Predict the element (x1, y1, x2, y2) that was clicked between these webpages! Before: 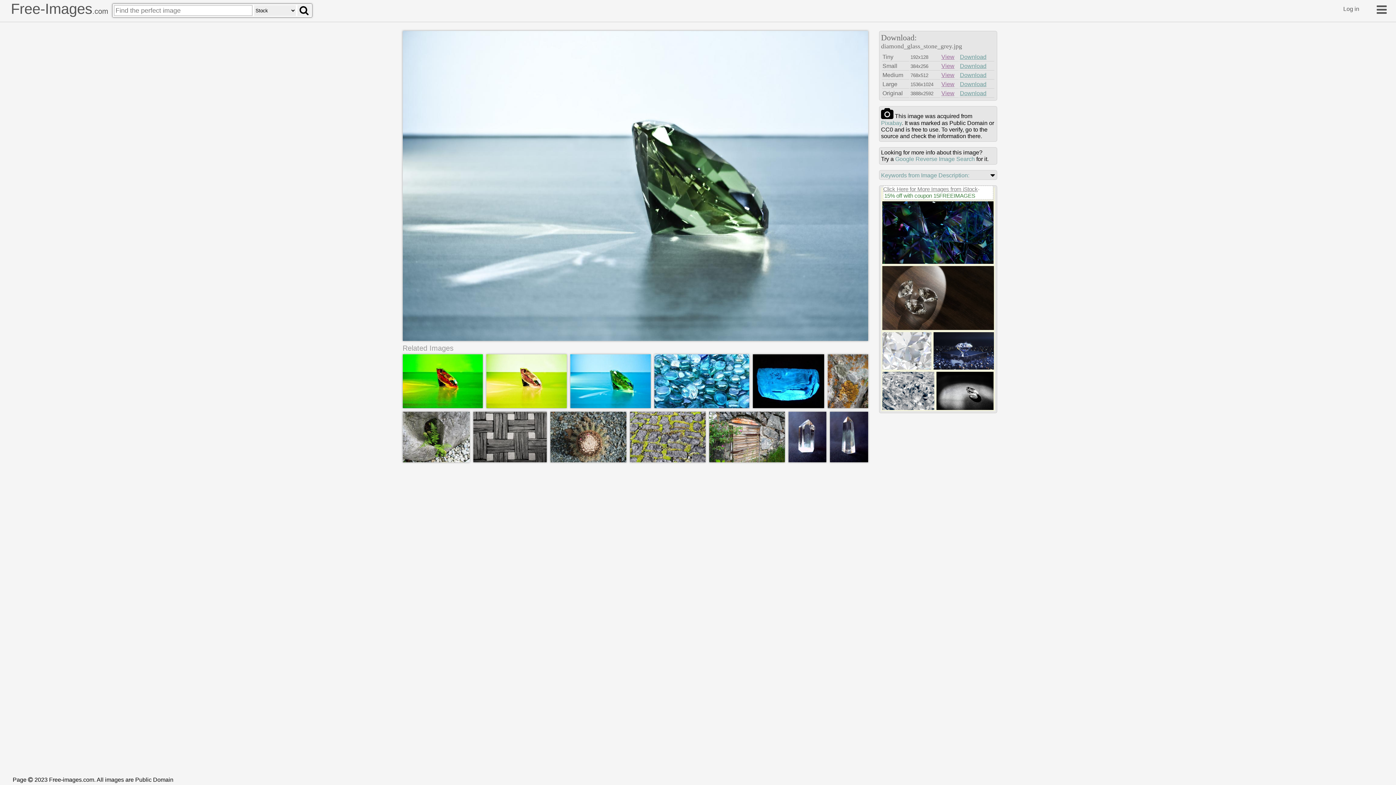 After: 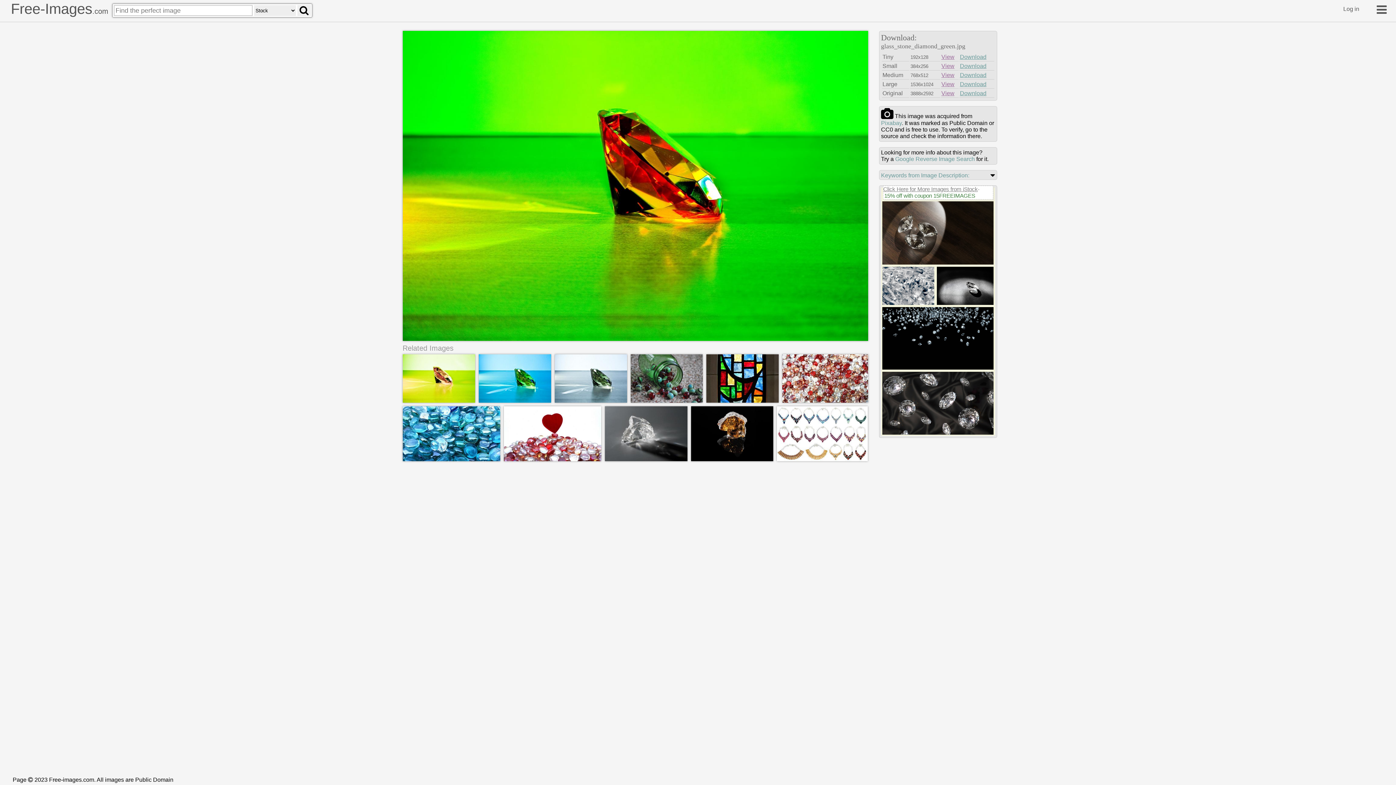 Action: bbox: (402, 403, 483, 409)